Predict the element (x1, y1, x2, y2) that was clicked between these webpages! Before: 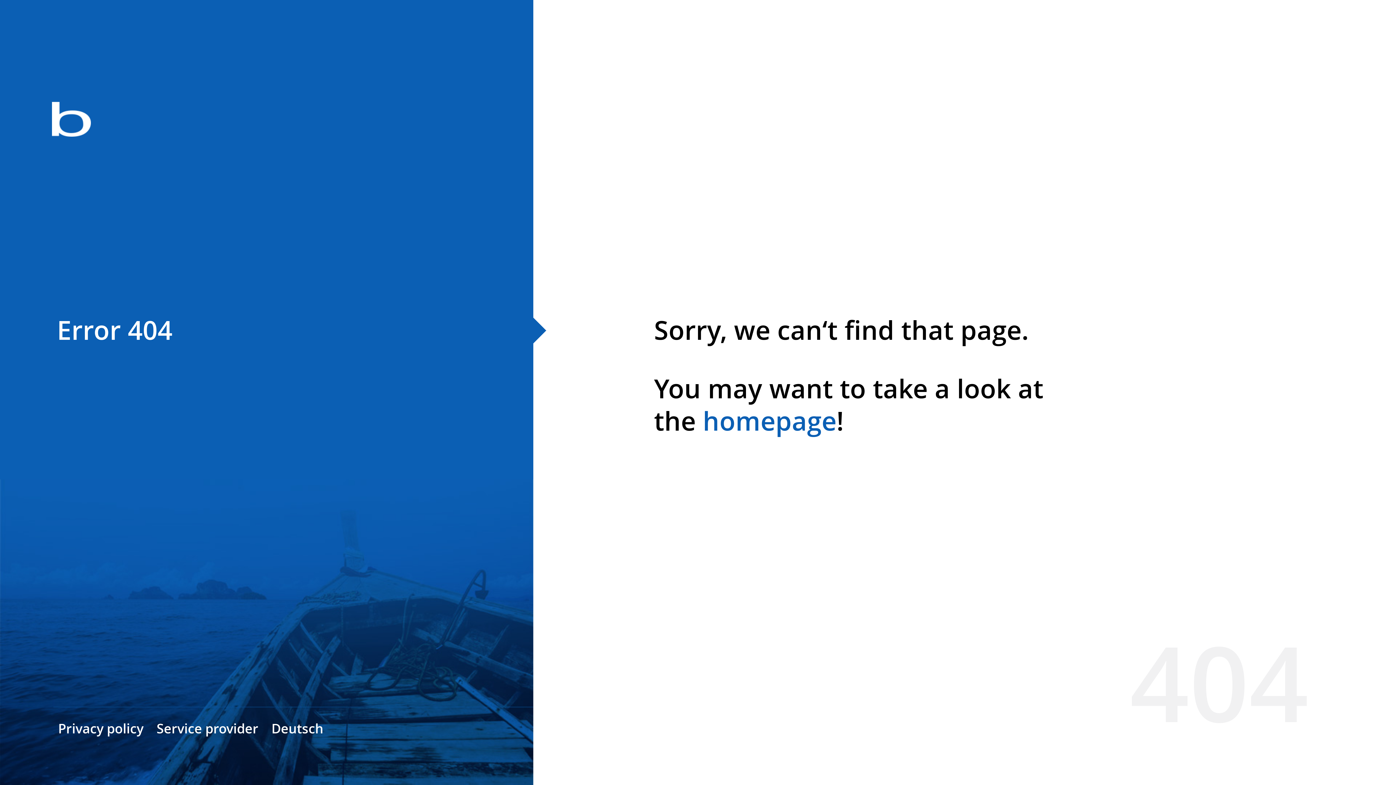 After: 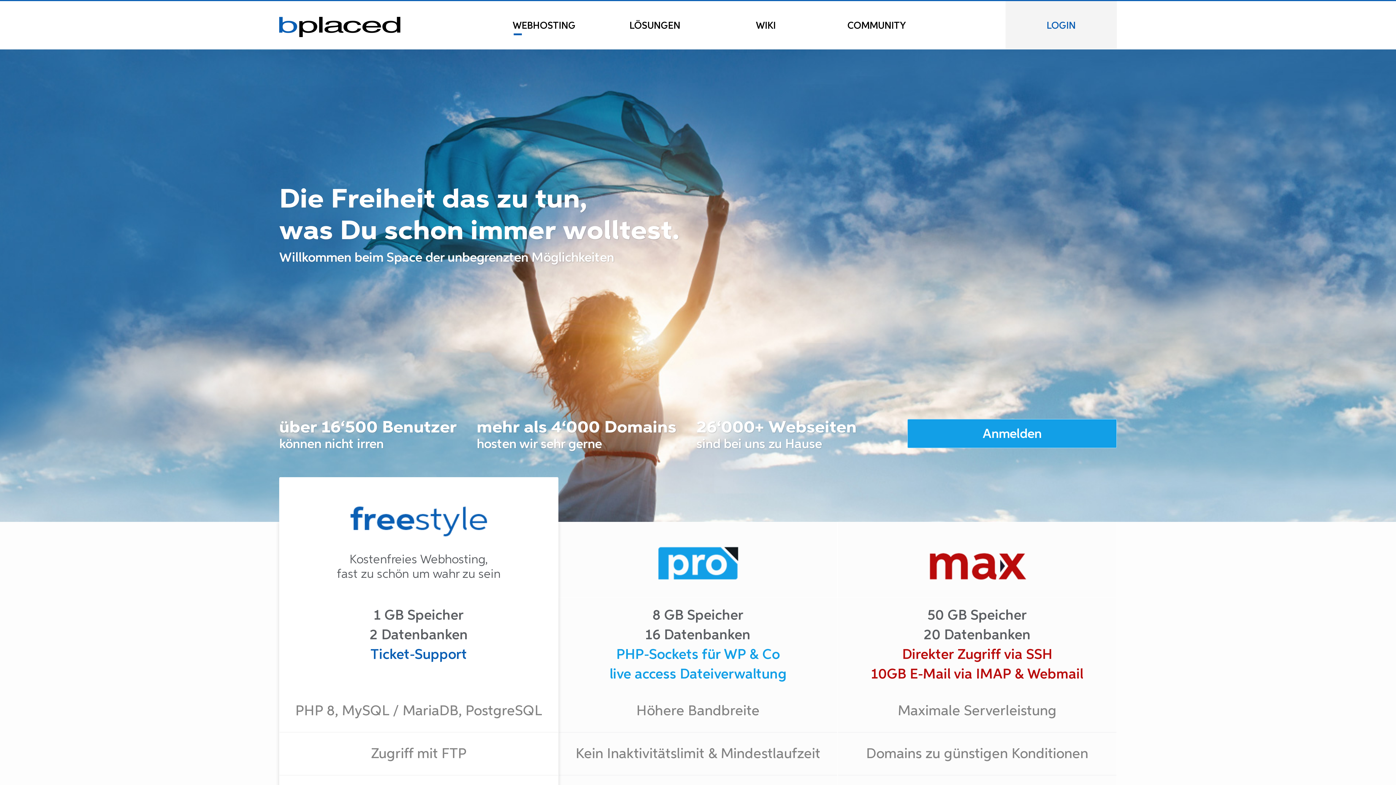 Action: bbox: (0, 78, 533, 163)